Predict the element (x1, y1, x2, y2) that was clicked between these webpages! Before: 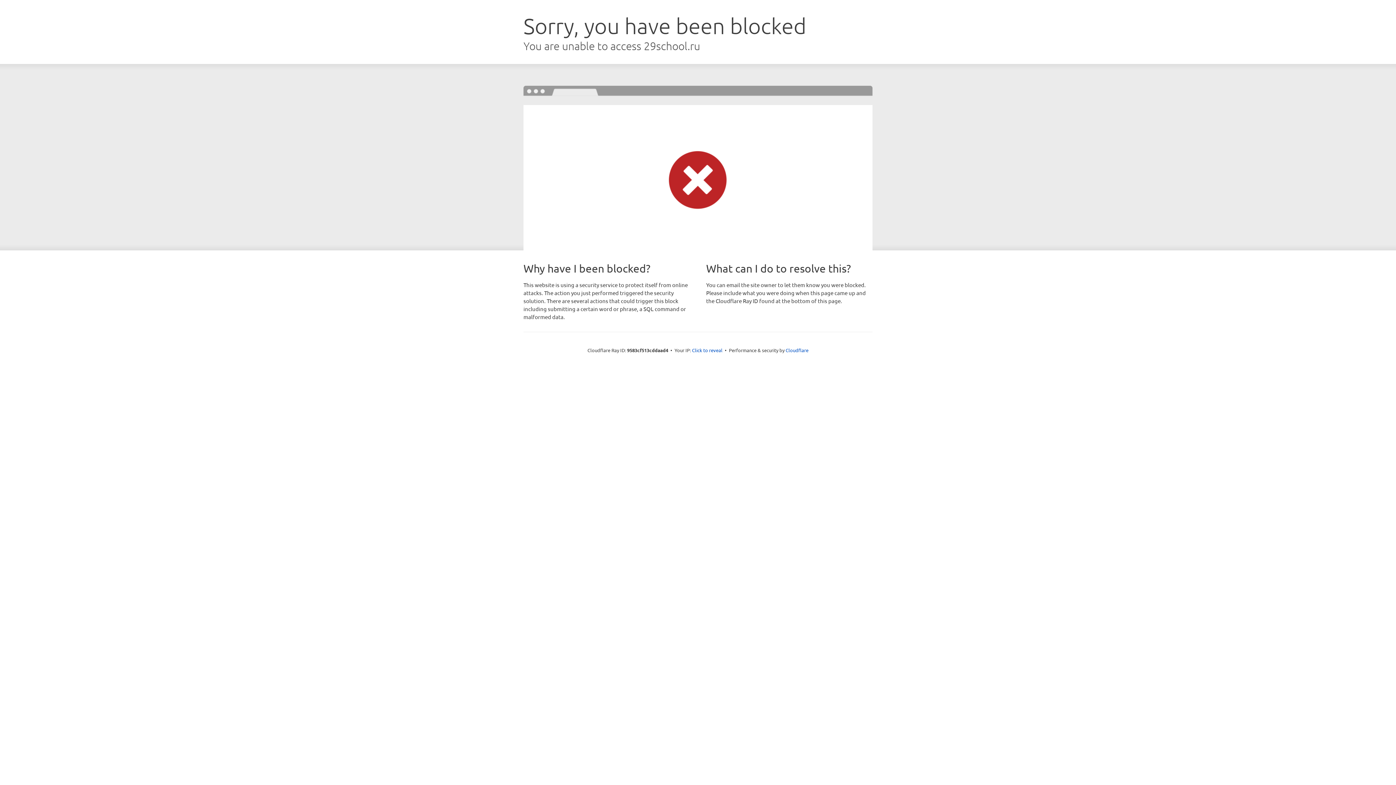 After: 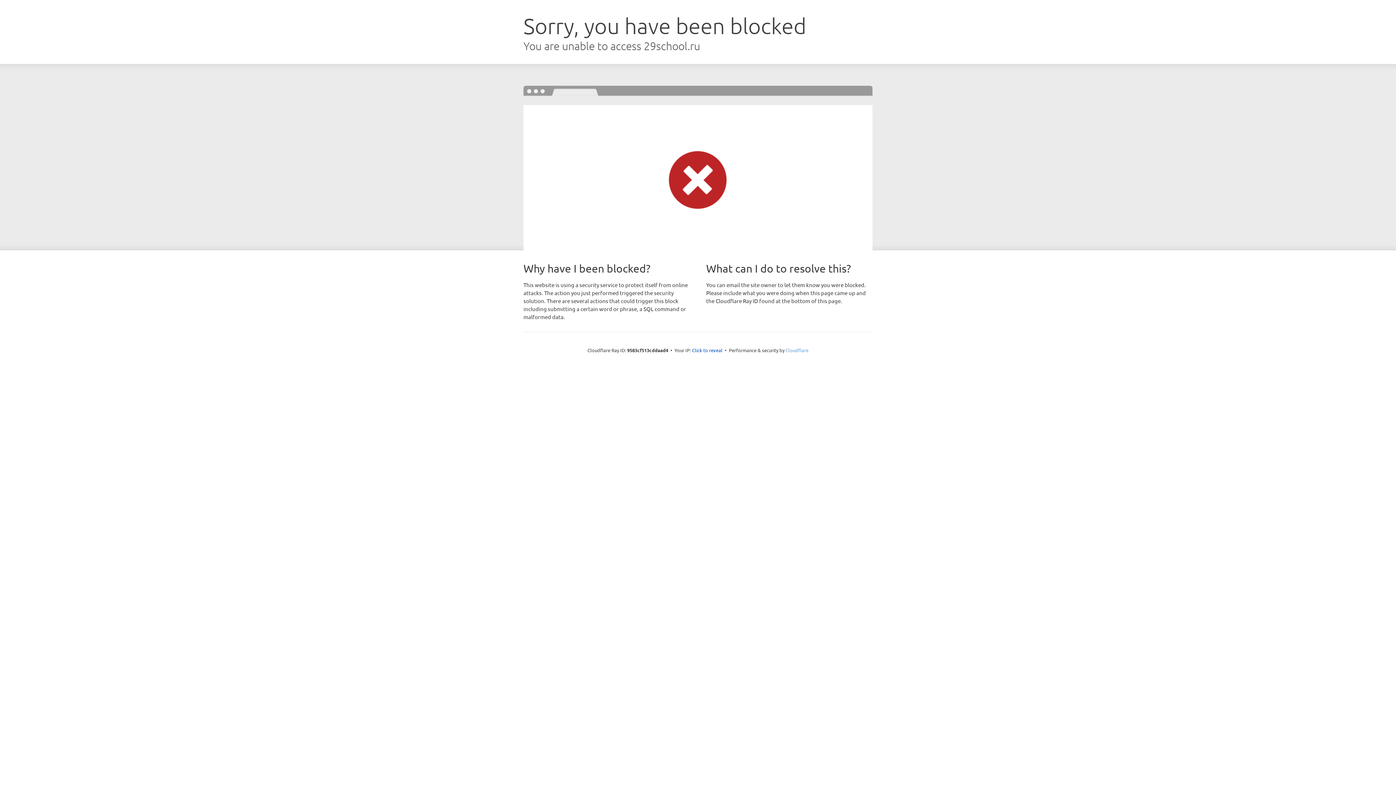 Action: label: Cloudflare bbox: (785, 347, 808, 353)